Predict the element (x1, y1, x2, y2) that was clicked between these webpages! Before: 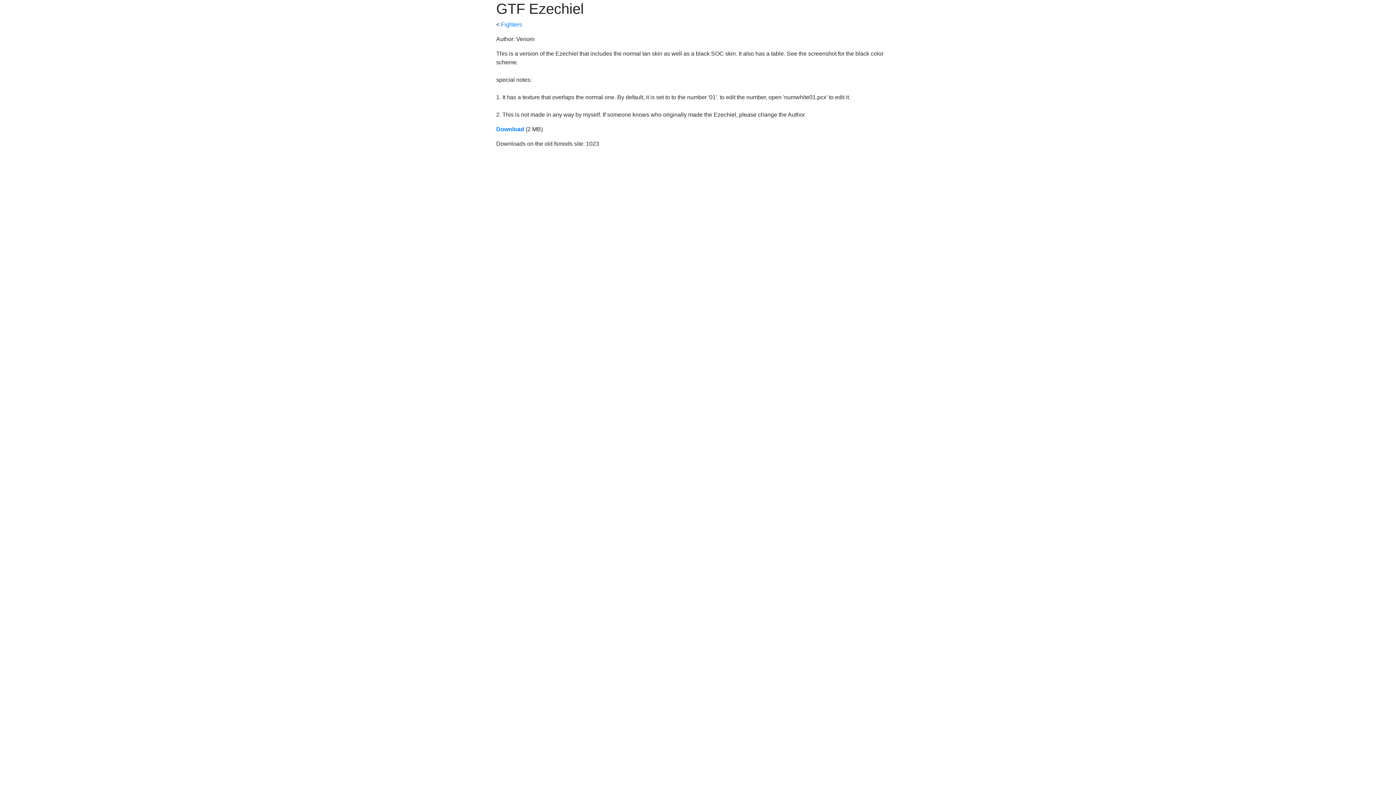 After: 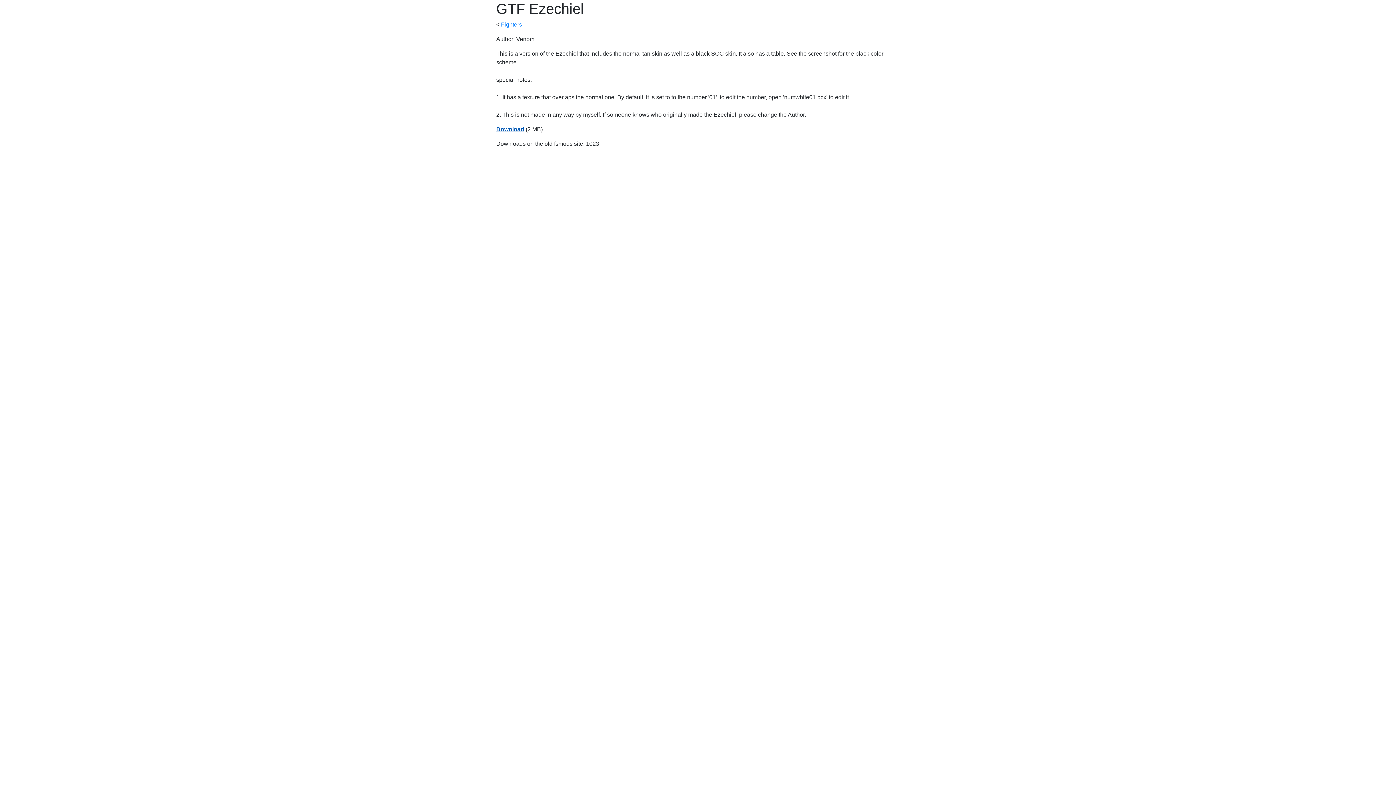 Action: bbox: (496, 126, 524, 132) label: Download